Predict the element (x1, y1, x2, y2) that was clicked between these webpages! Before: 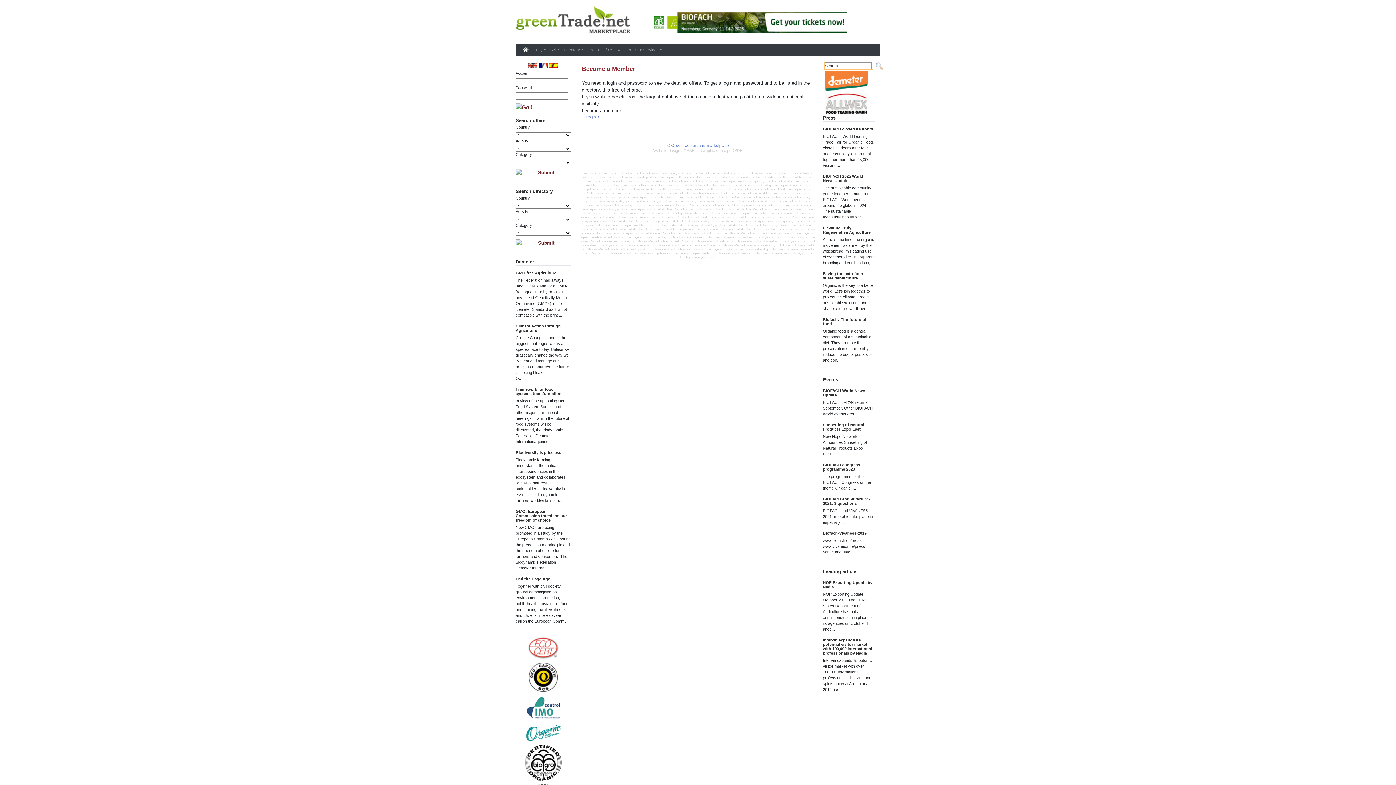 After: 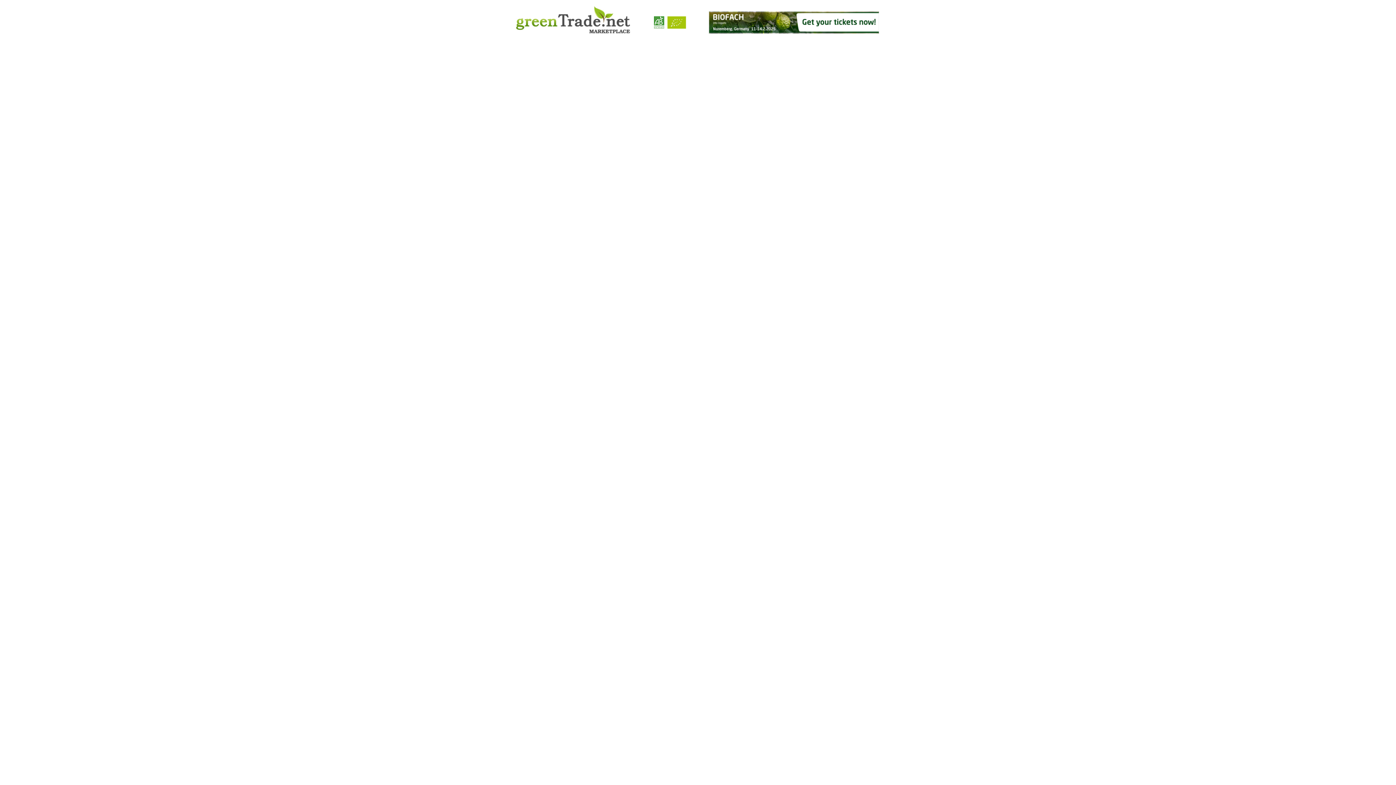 Action: bbox: (668, 190, 735, 196) label: Buy organic Cleaning & hygiene in a sustainable way